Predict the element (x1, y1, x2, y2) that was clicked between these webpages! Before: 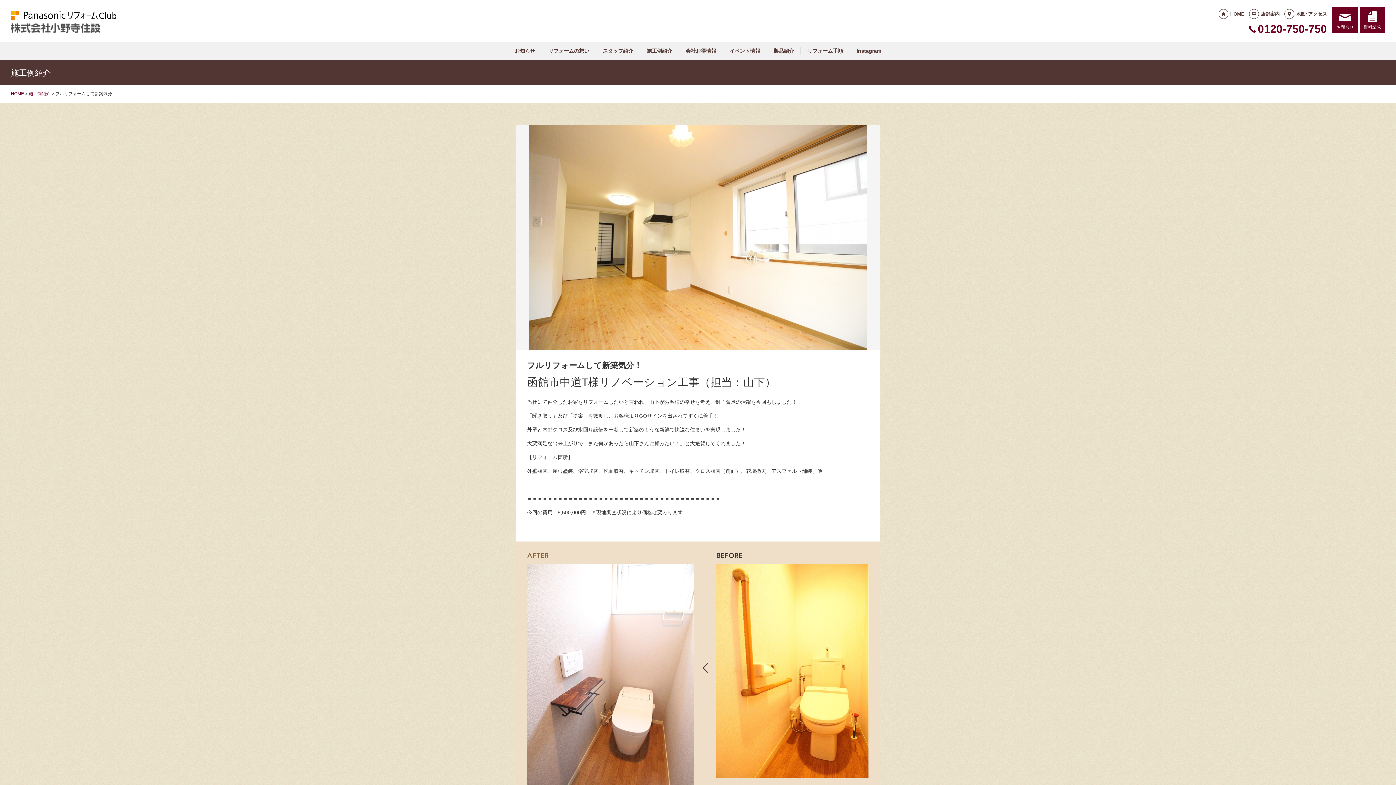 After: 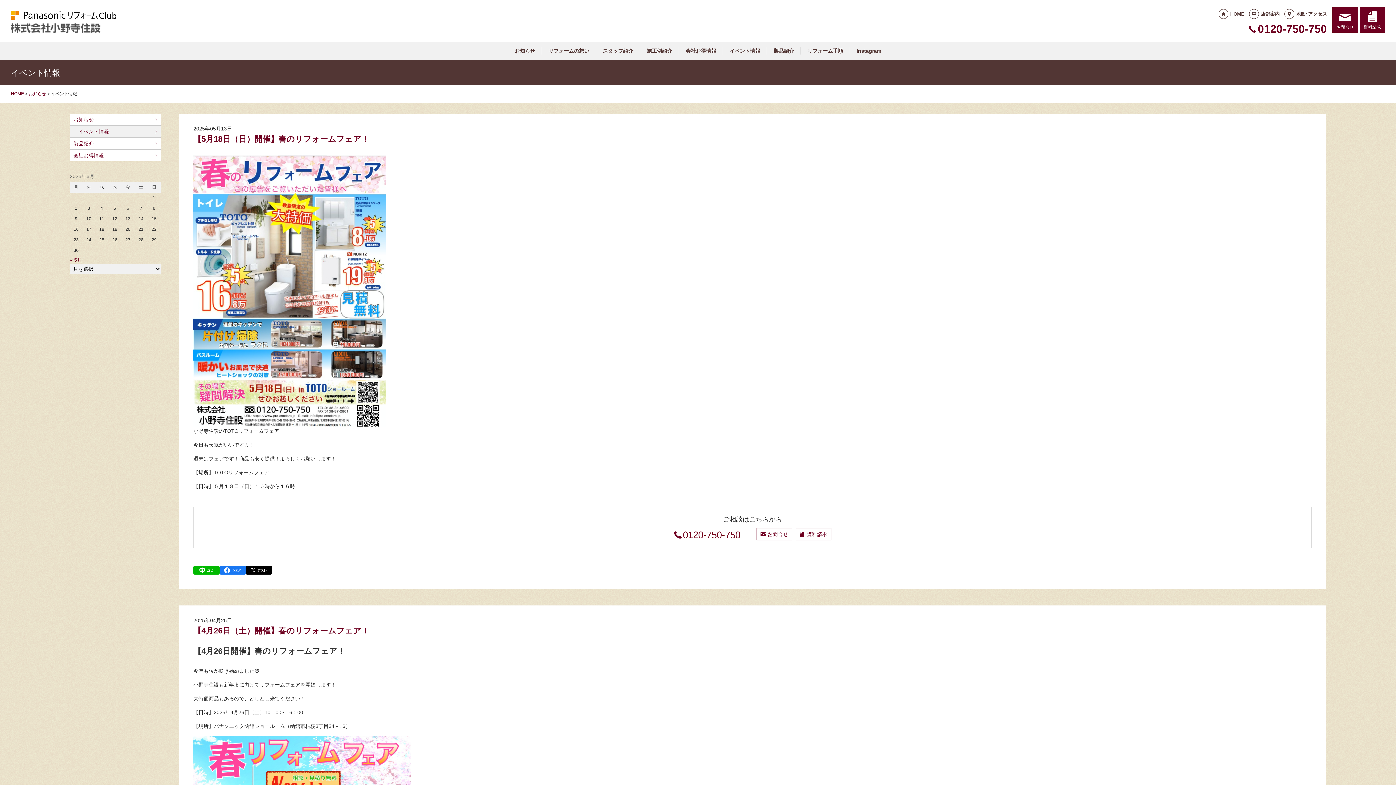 Action: label: イベント情報 bbox: (728, 47, 761, 54)